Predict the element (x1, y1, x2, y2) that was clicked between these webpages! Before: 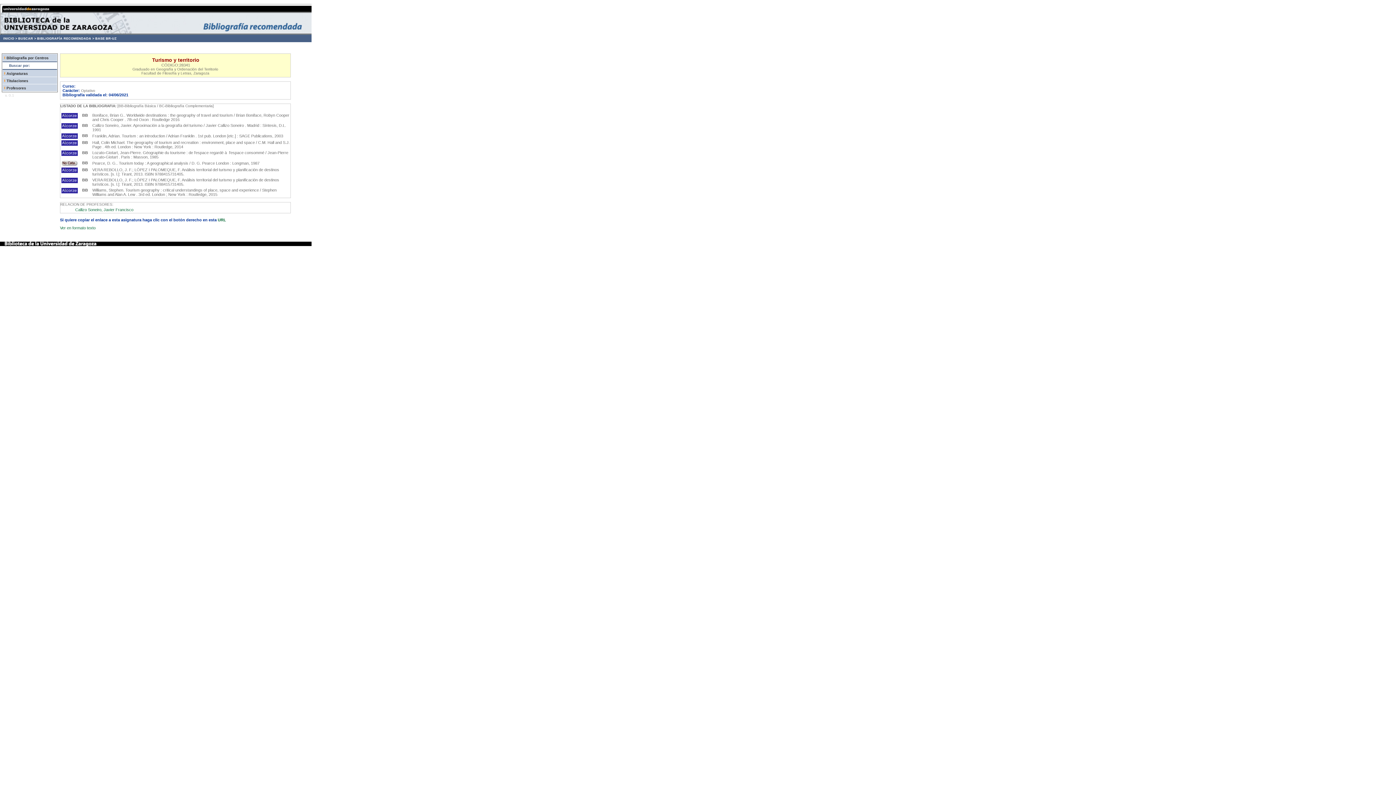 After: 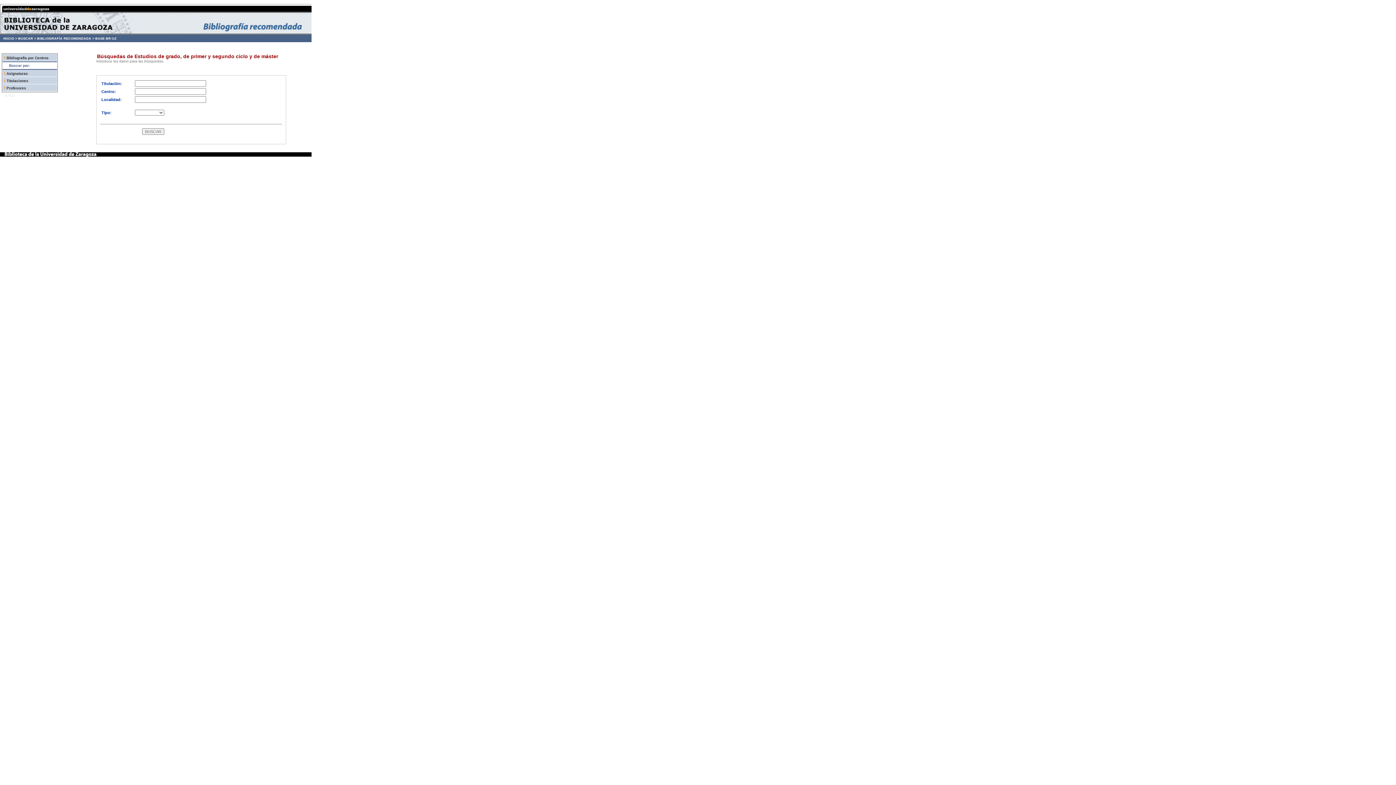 Action: bbox: (6, 78, 28, 82) label: Titulaciones